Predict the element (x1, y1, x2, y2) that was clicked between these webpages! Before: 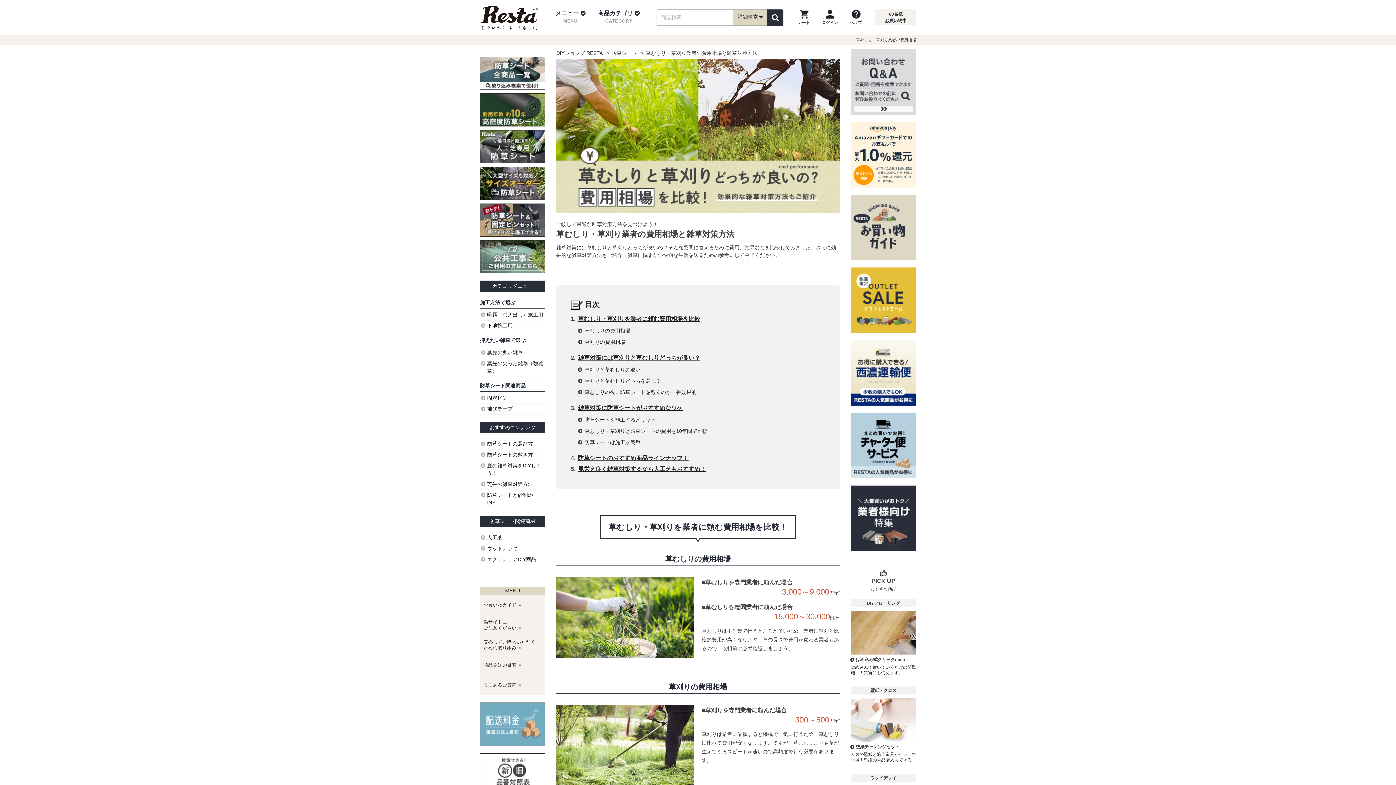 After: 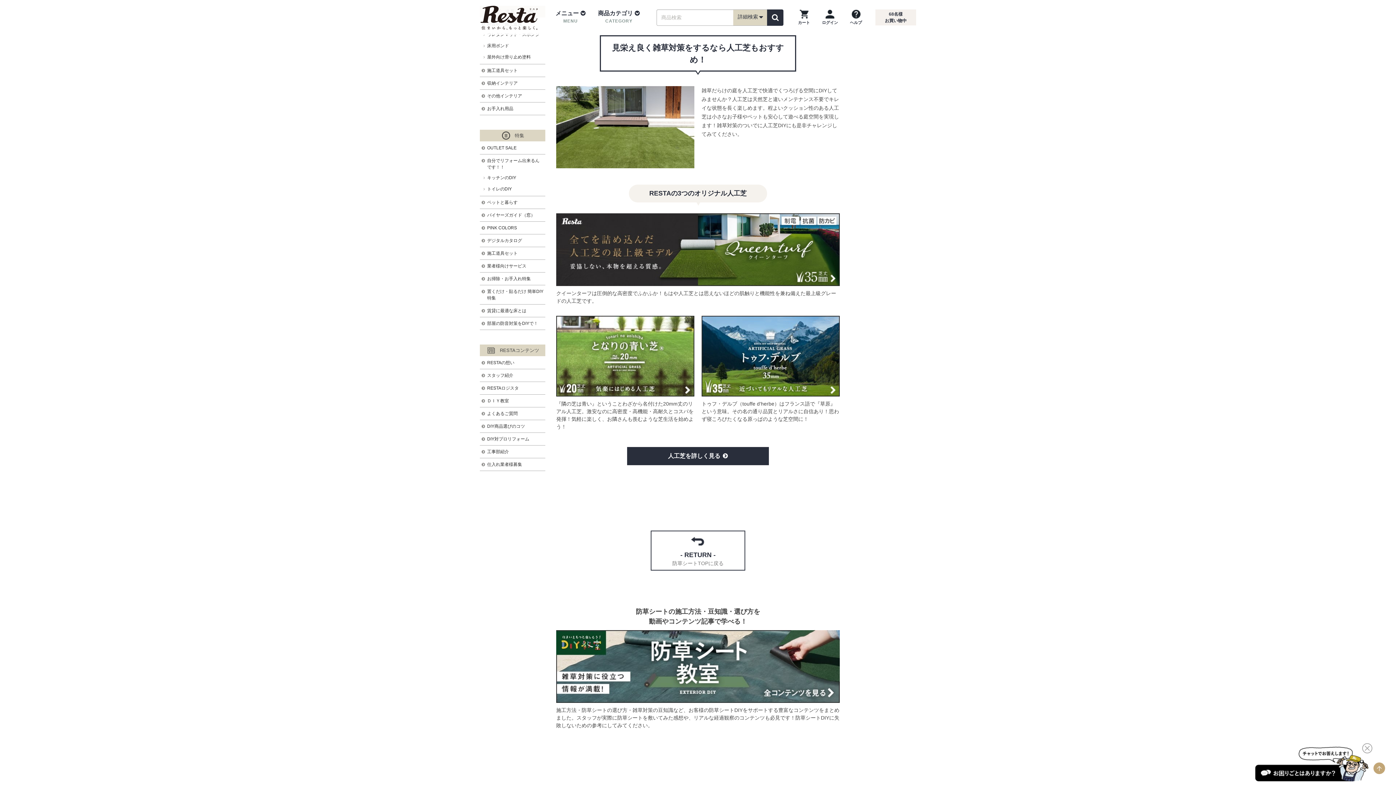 Action: bbox: (578, 466, 706, 472) label: 見栄え良く雑草対策するなら人工芝もおすすめ！